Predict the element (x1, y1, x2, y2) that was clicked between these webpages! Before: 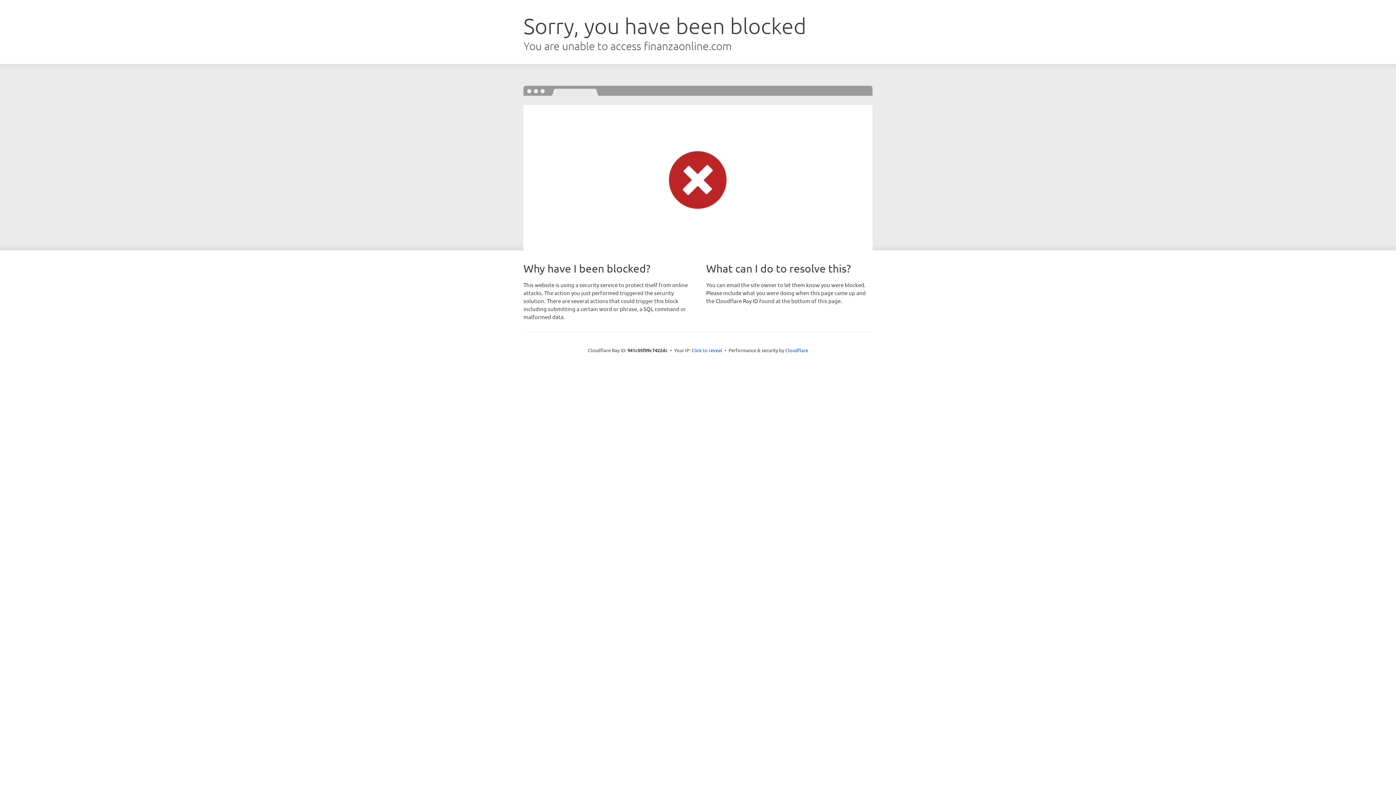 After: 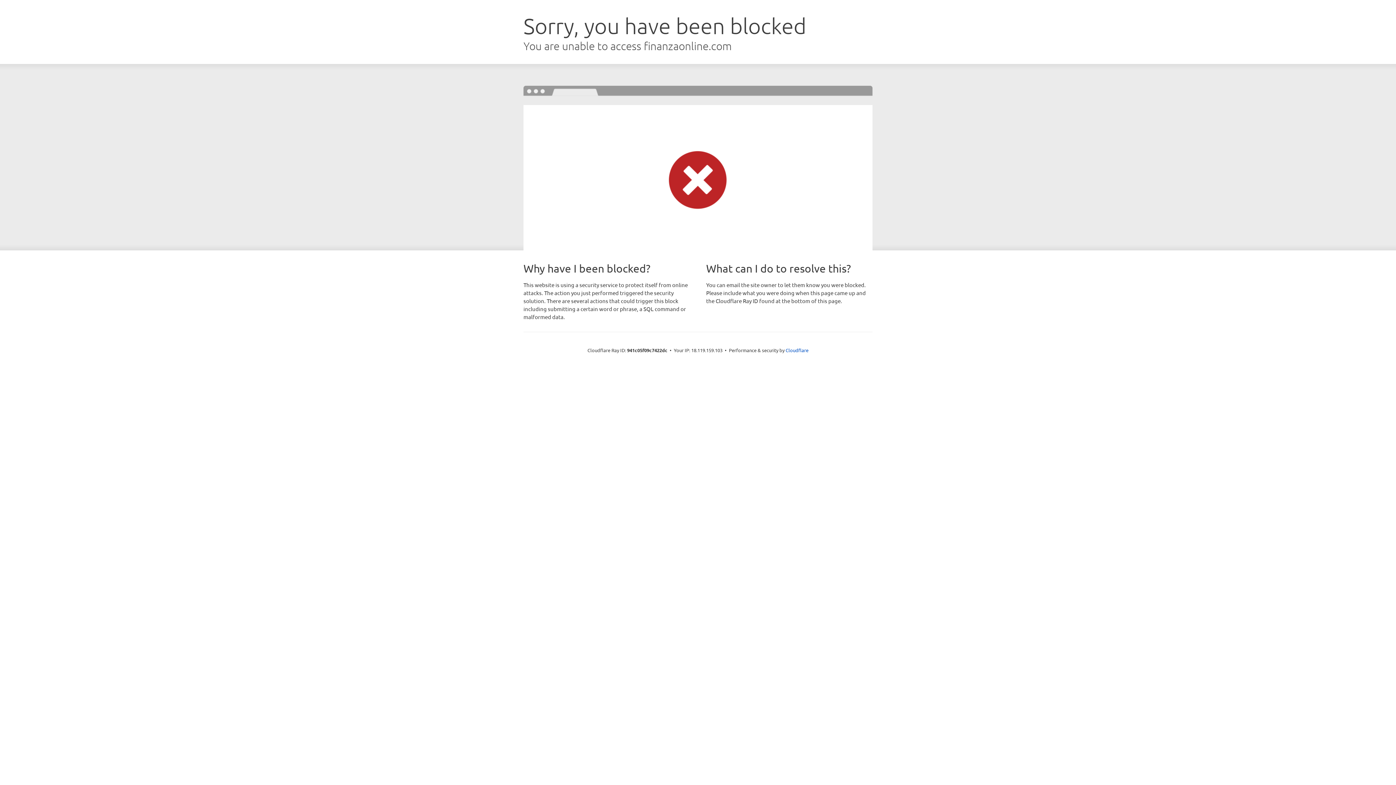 Action: label: Click to reveal bbox: (691, 346, 722, 353)